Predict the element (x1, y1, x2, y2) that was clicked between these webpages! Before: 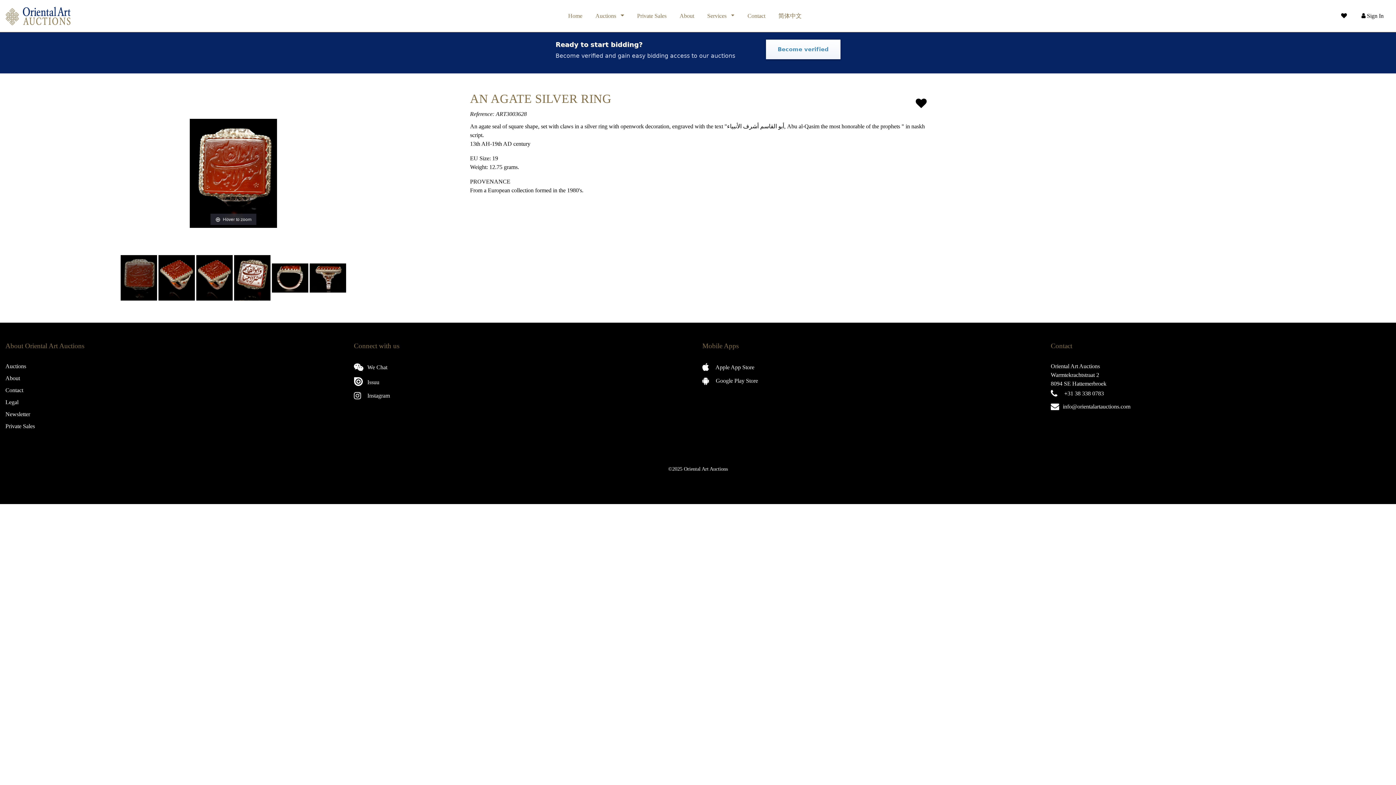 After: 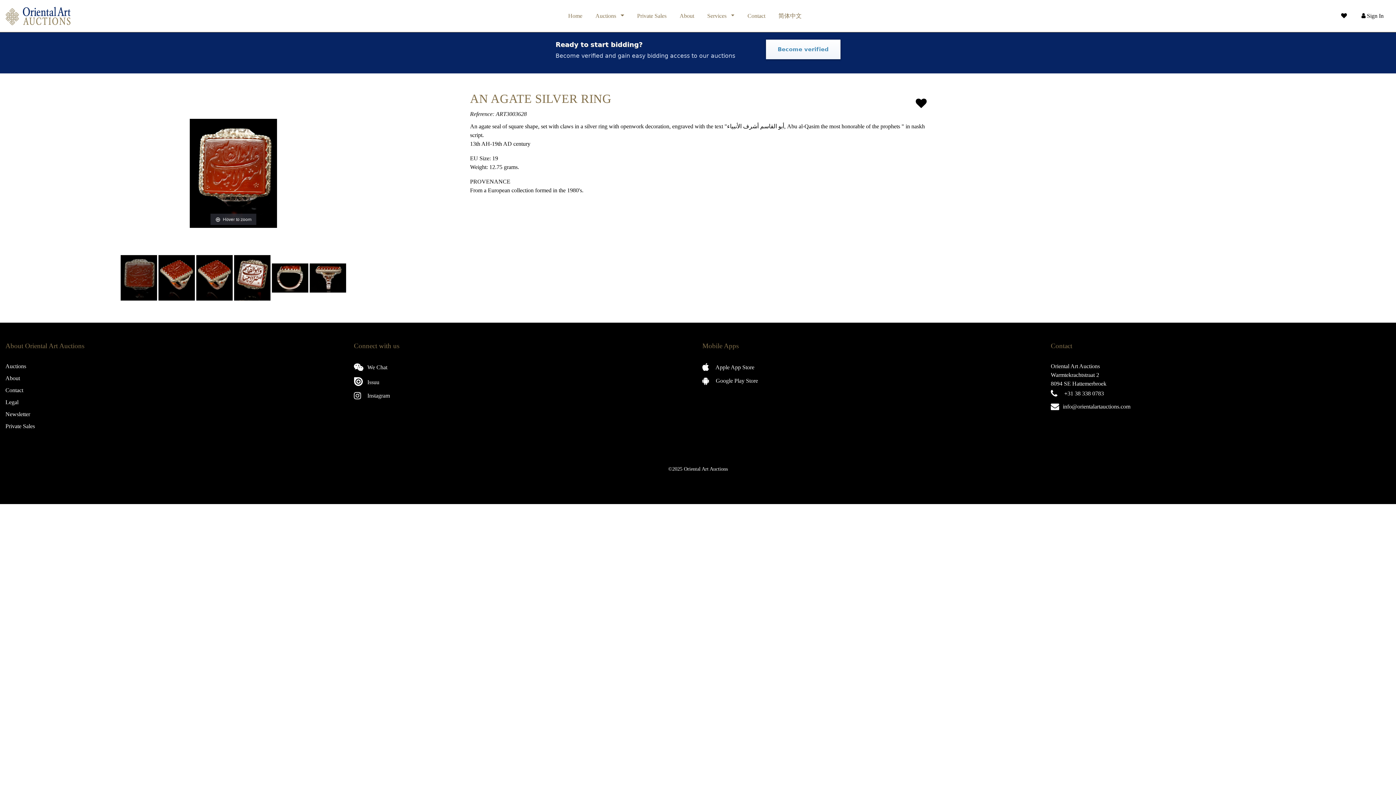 Action: bbox: (120, 255, 157, 300)